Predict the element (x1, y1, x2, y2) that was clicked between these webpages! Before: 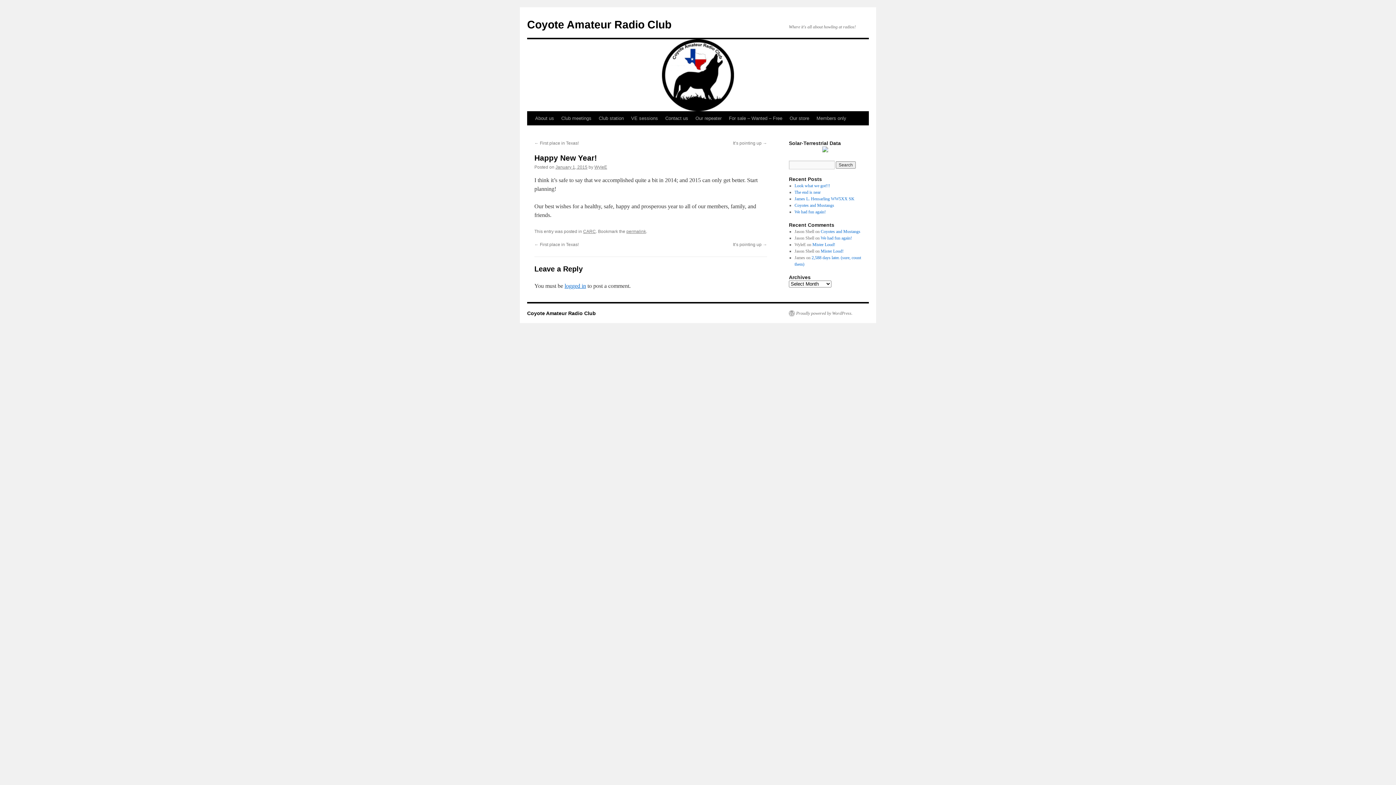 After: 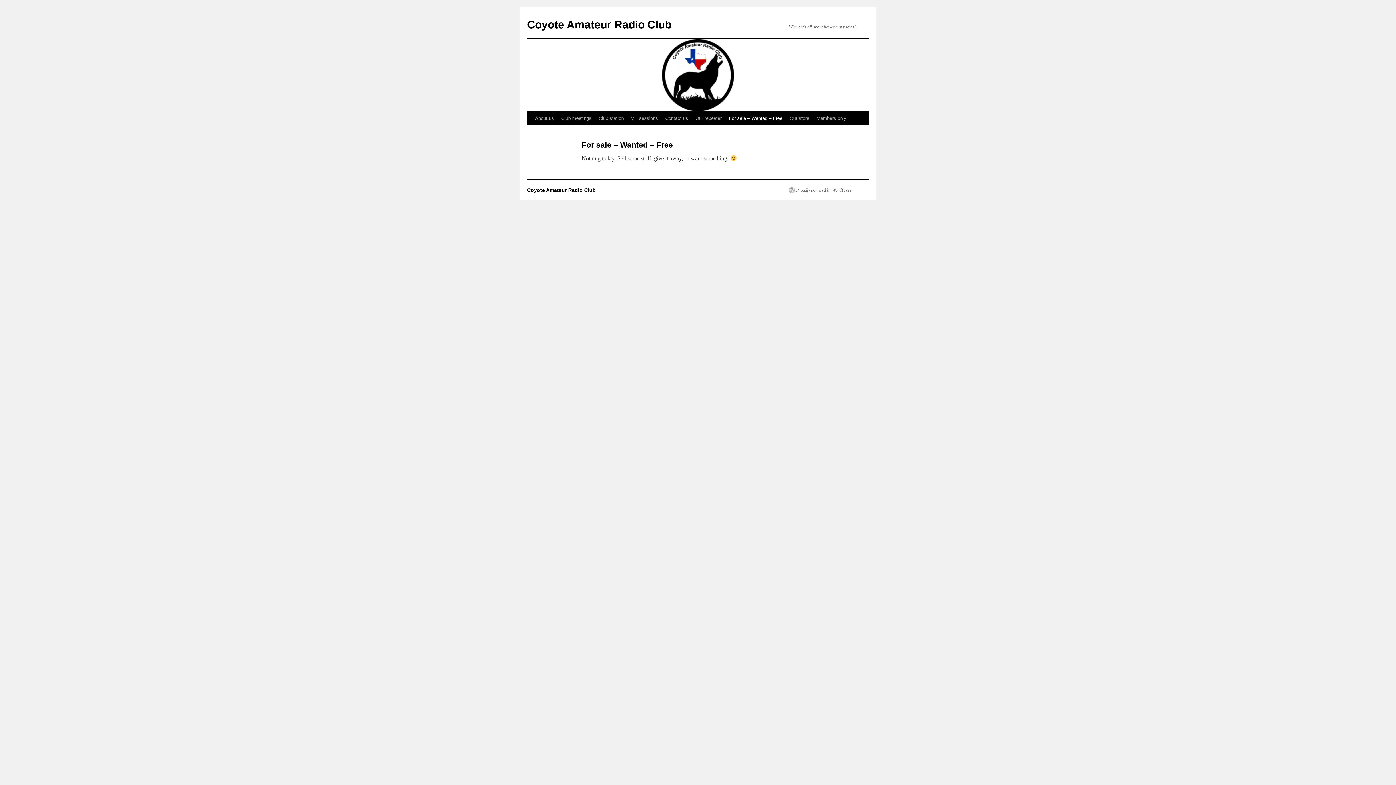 Action: label: For sale – Wanted – Free bbox: (725, 111, 786, 125)